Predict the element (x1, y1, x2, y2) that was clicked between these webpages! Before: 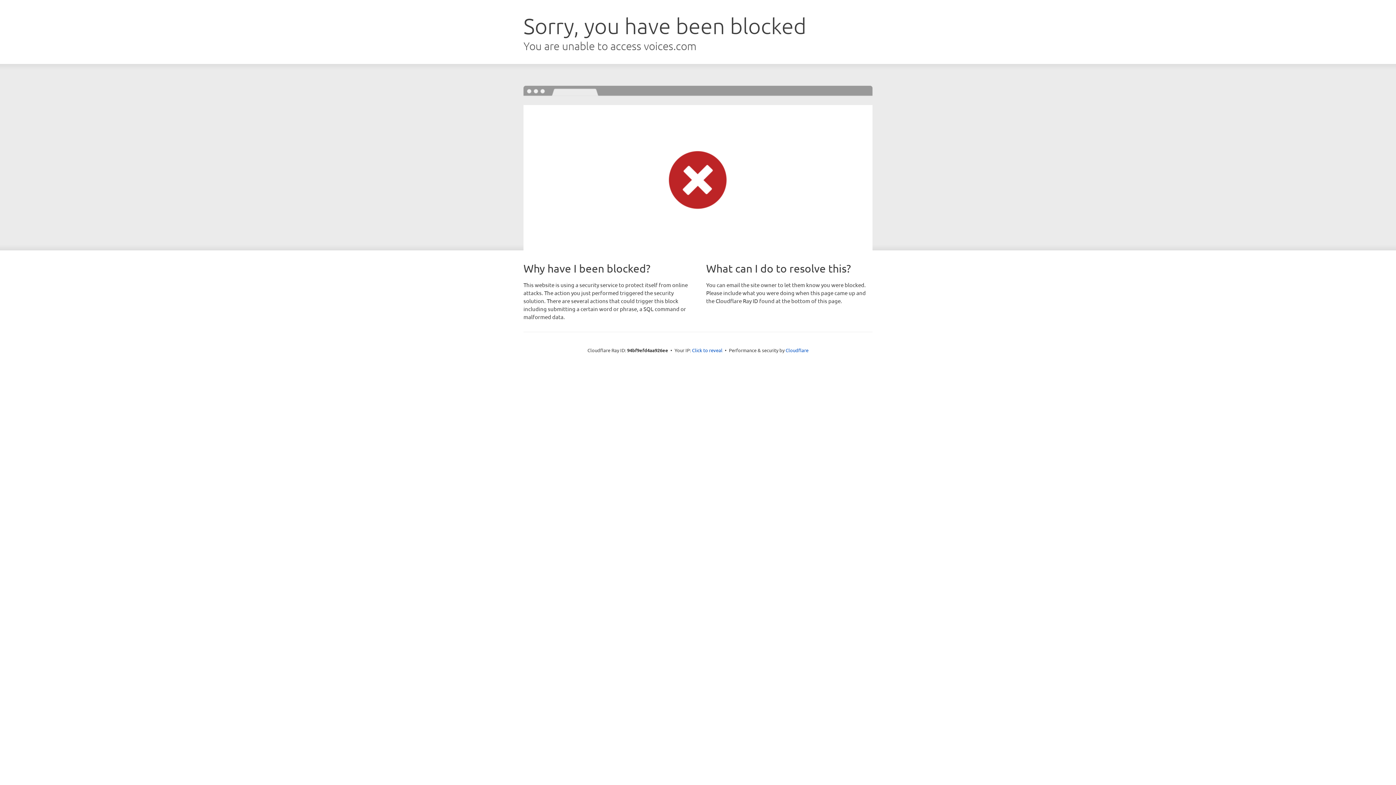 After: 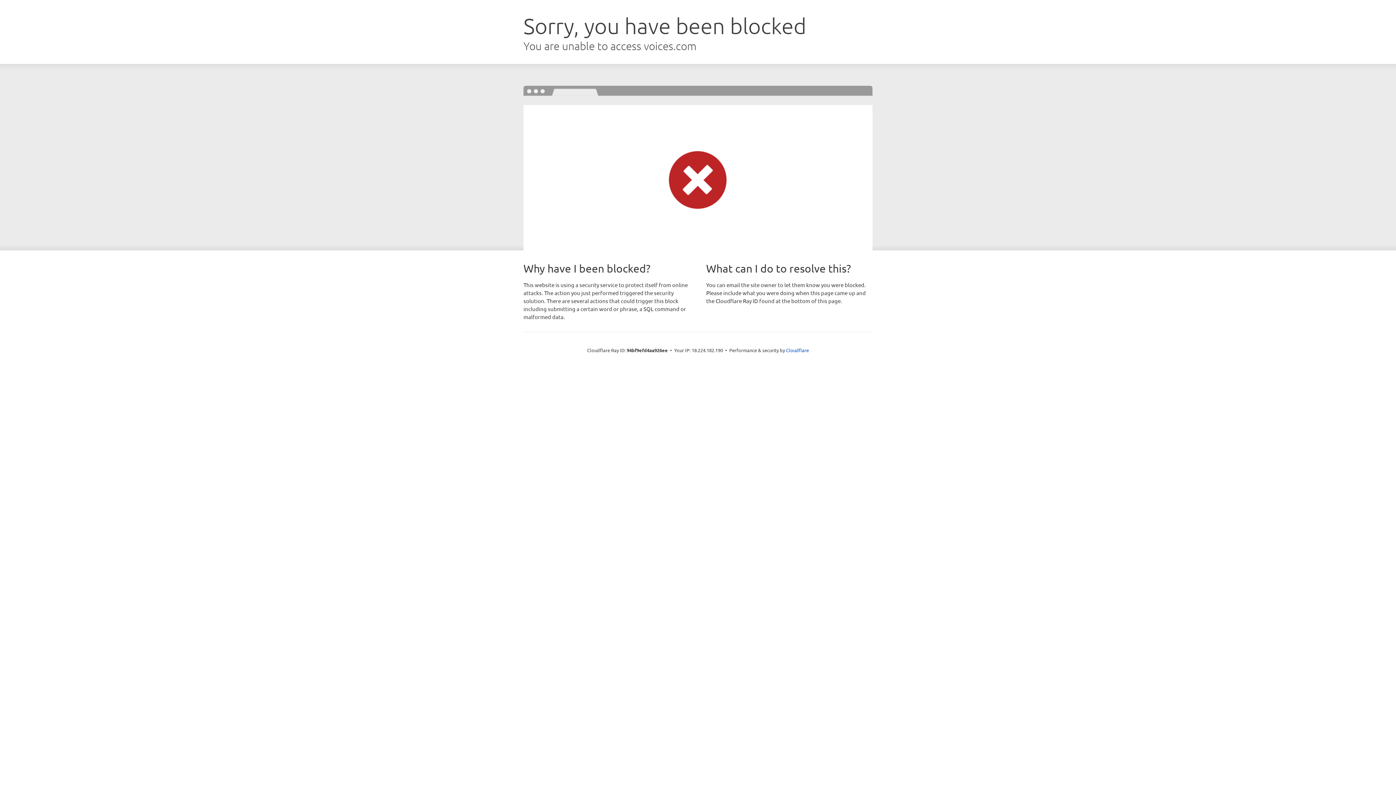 Action: bbox: (692, 346, 722, 353) label: Click to reveal